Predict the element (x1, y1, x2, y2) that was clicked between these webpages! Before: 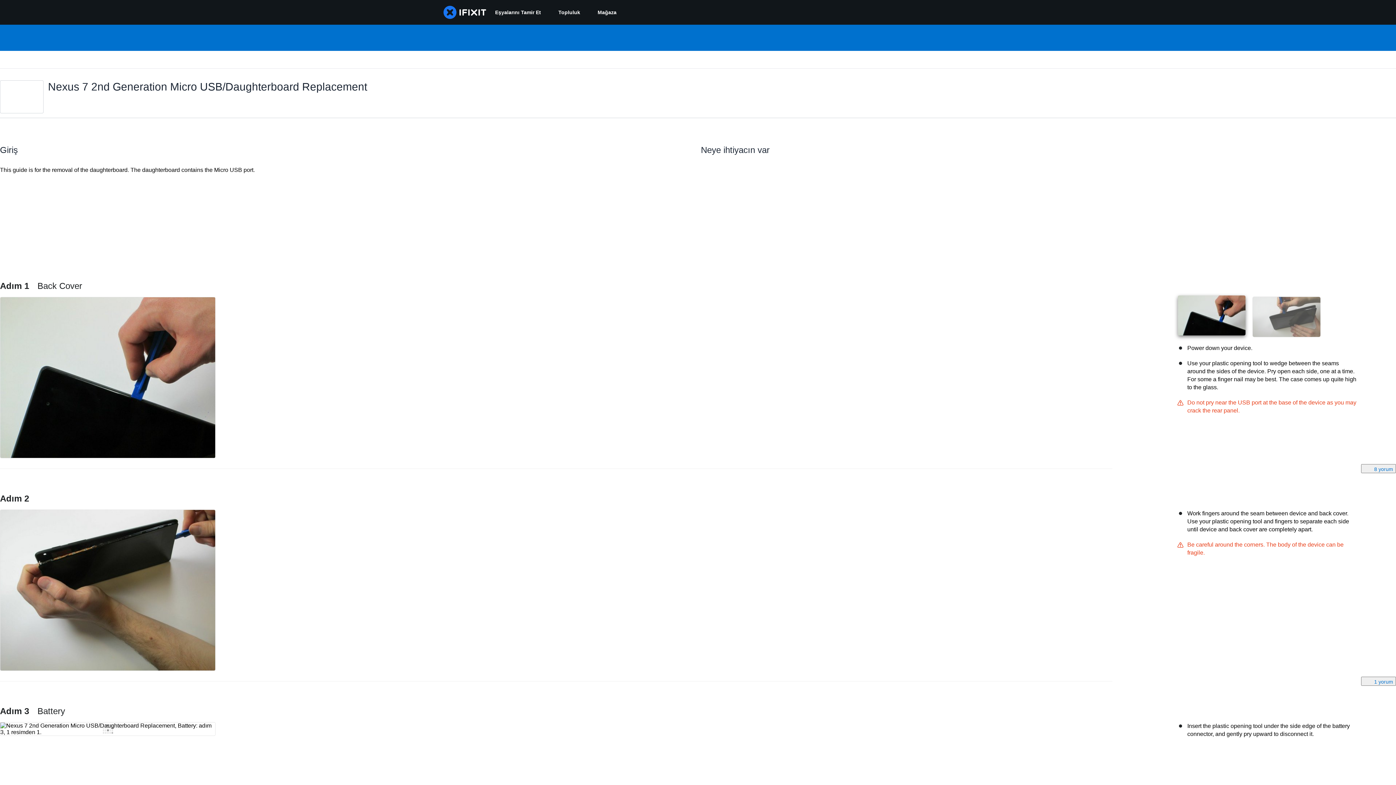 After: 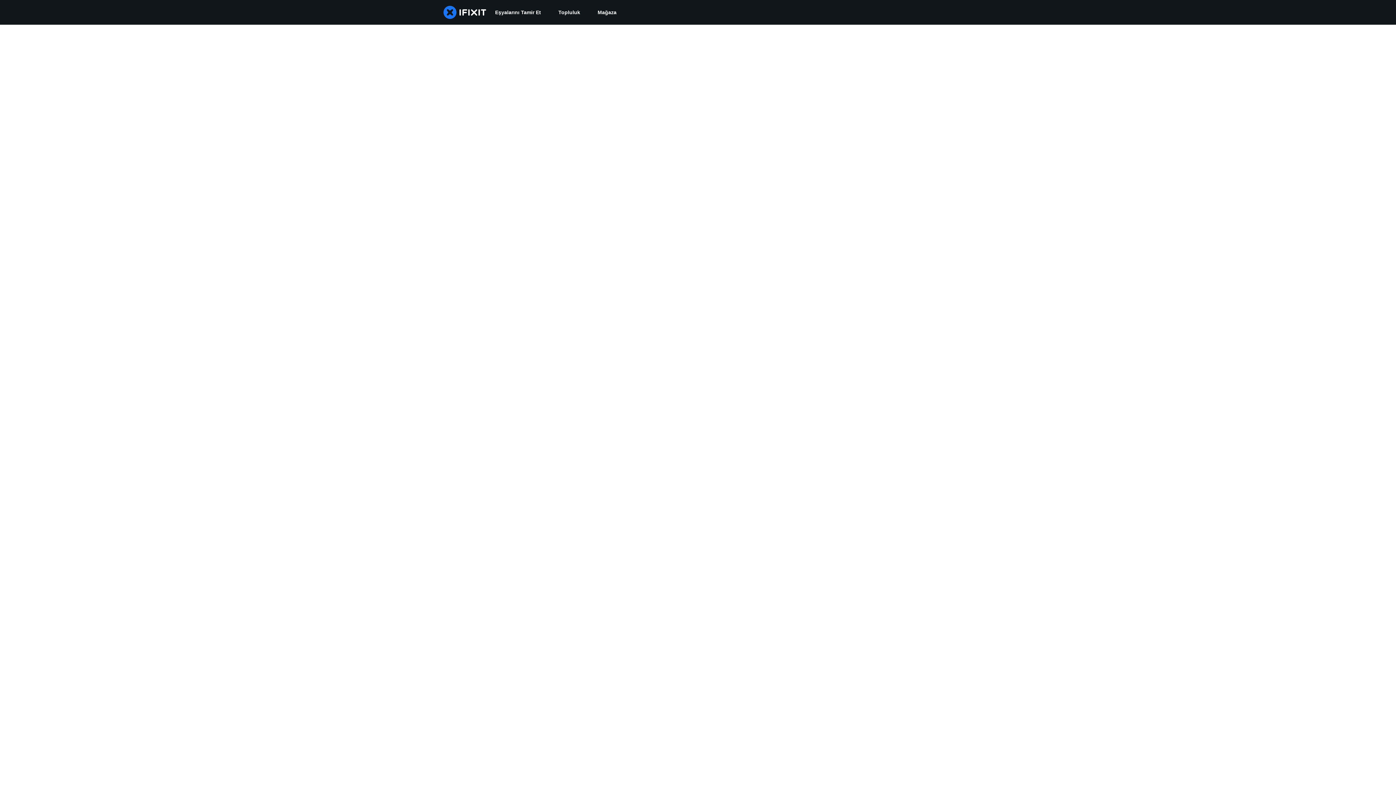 Action: bbox: (549, 0, 589, 24) label: Topluluk